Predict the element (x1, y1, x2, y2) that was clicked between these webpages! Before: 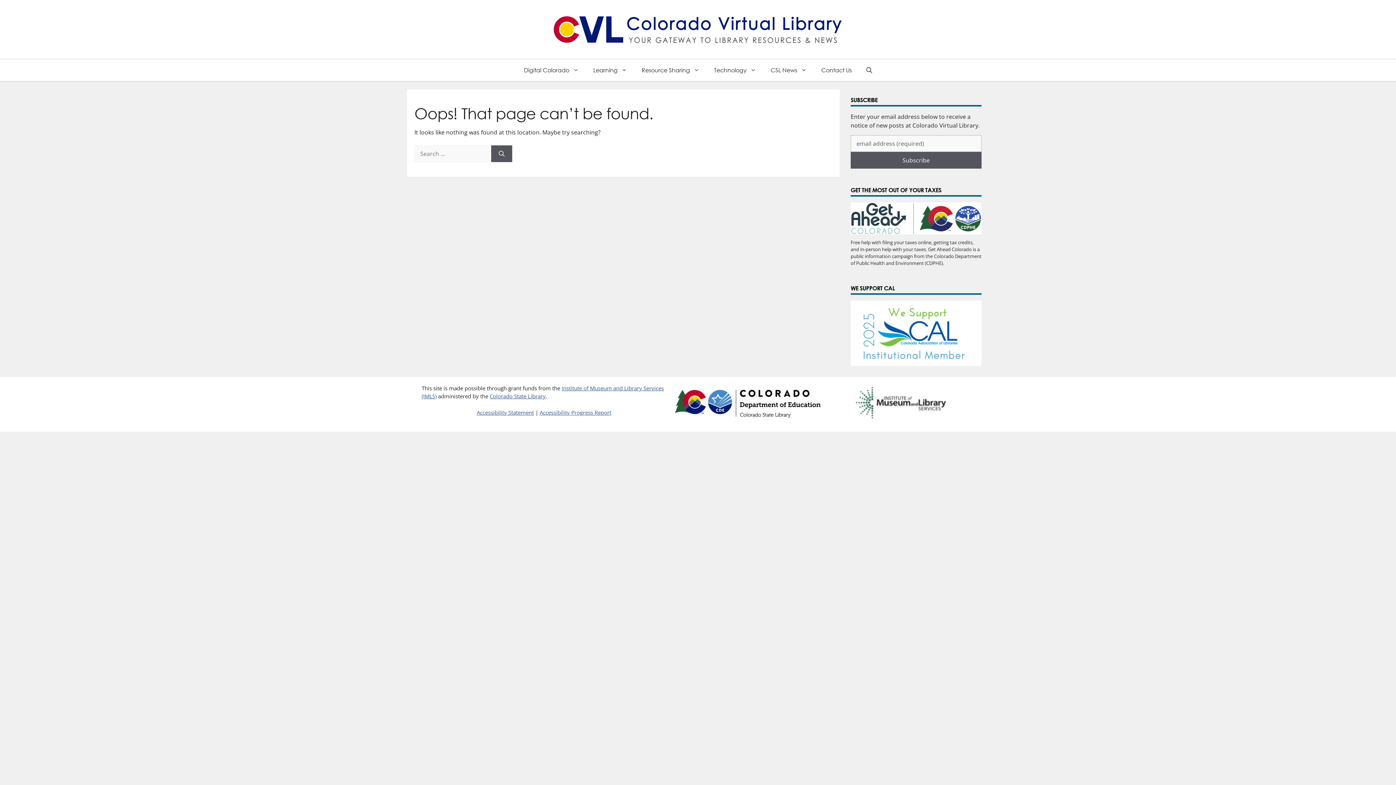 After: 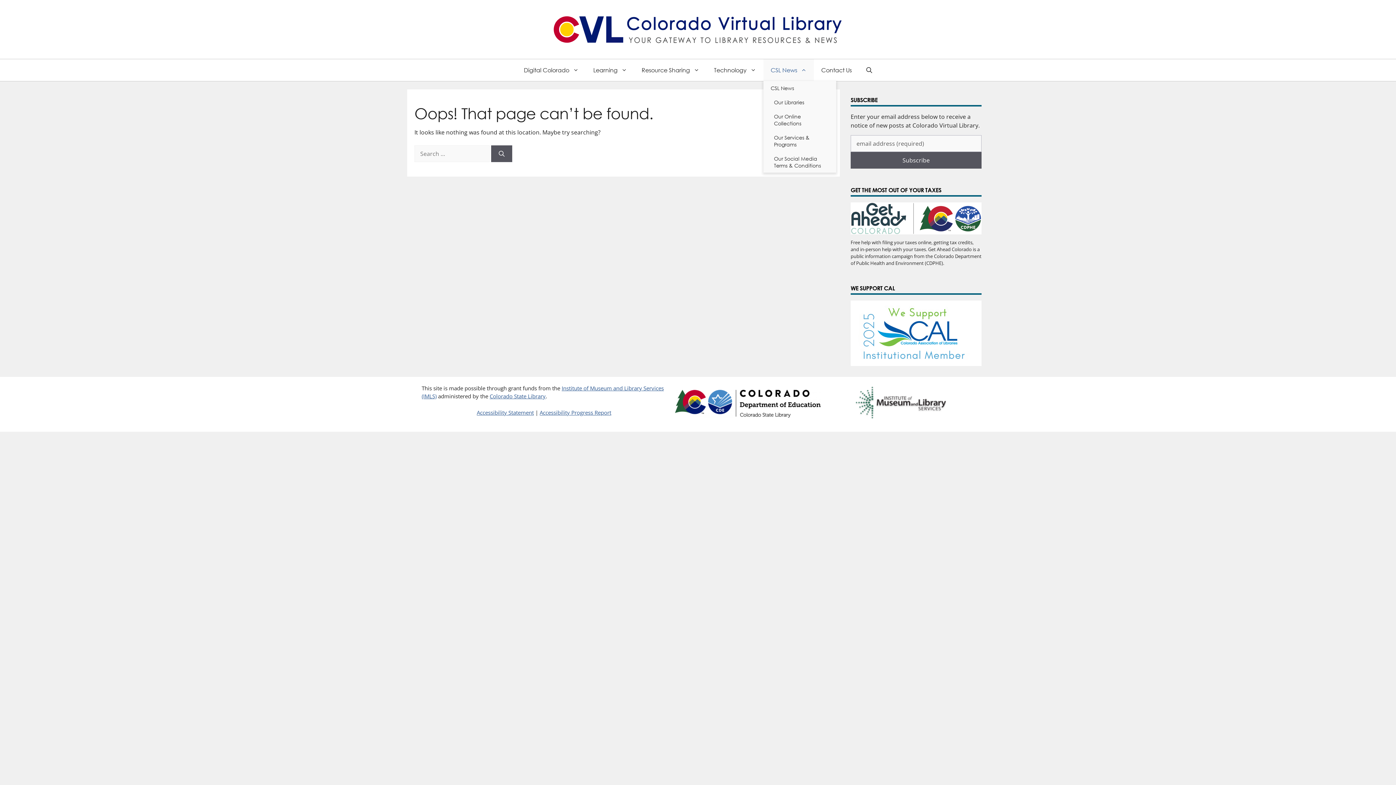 Action: label: CSL News: Open Sub Menu bbox: (763, 59, 814, 80)